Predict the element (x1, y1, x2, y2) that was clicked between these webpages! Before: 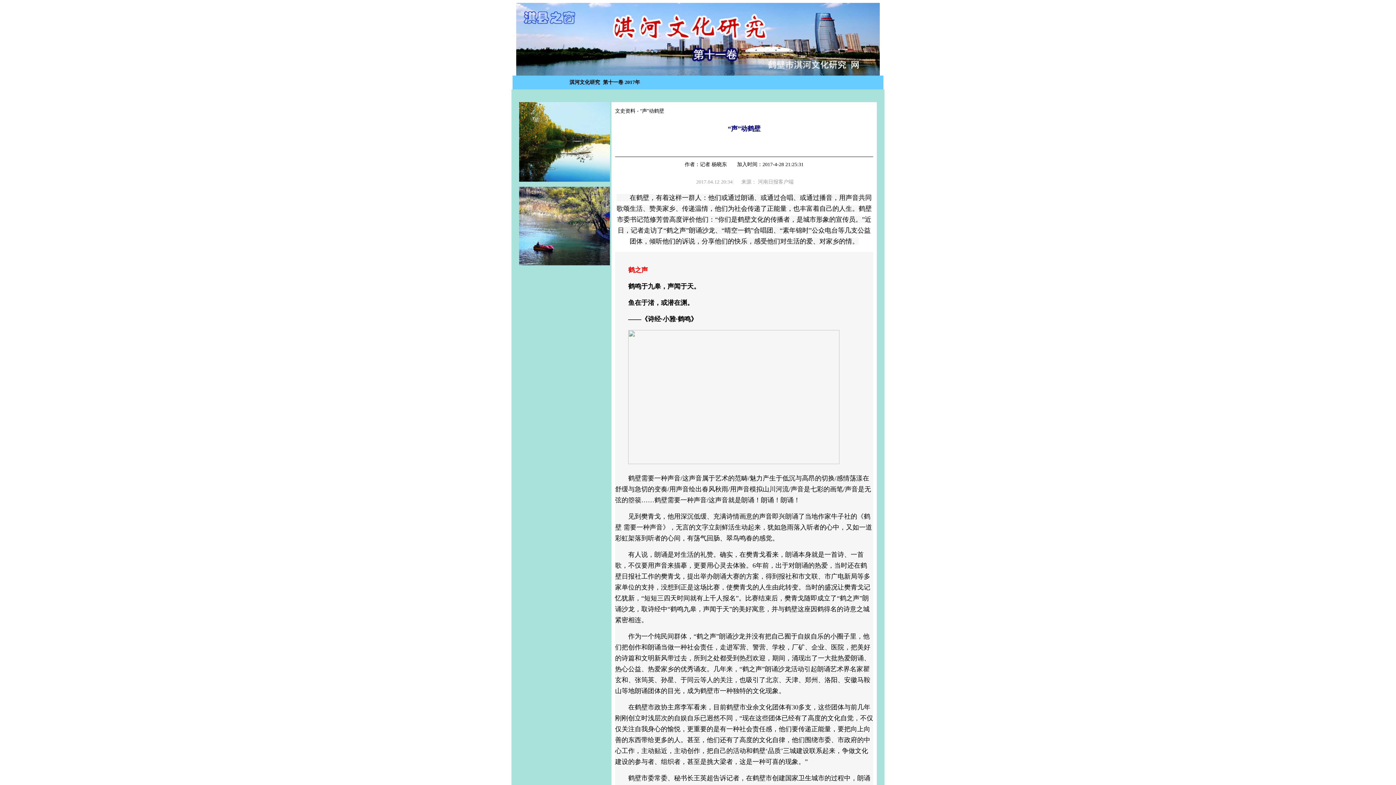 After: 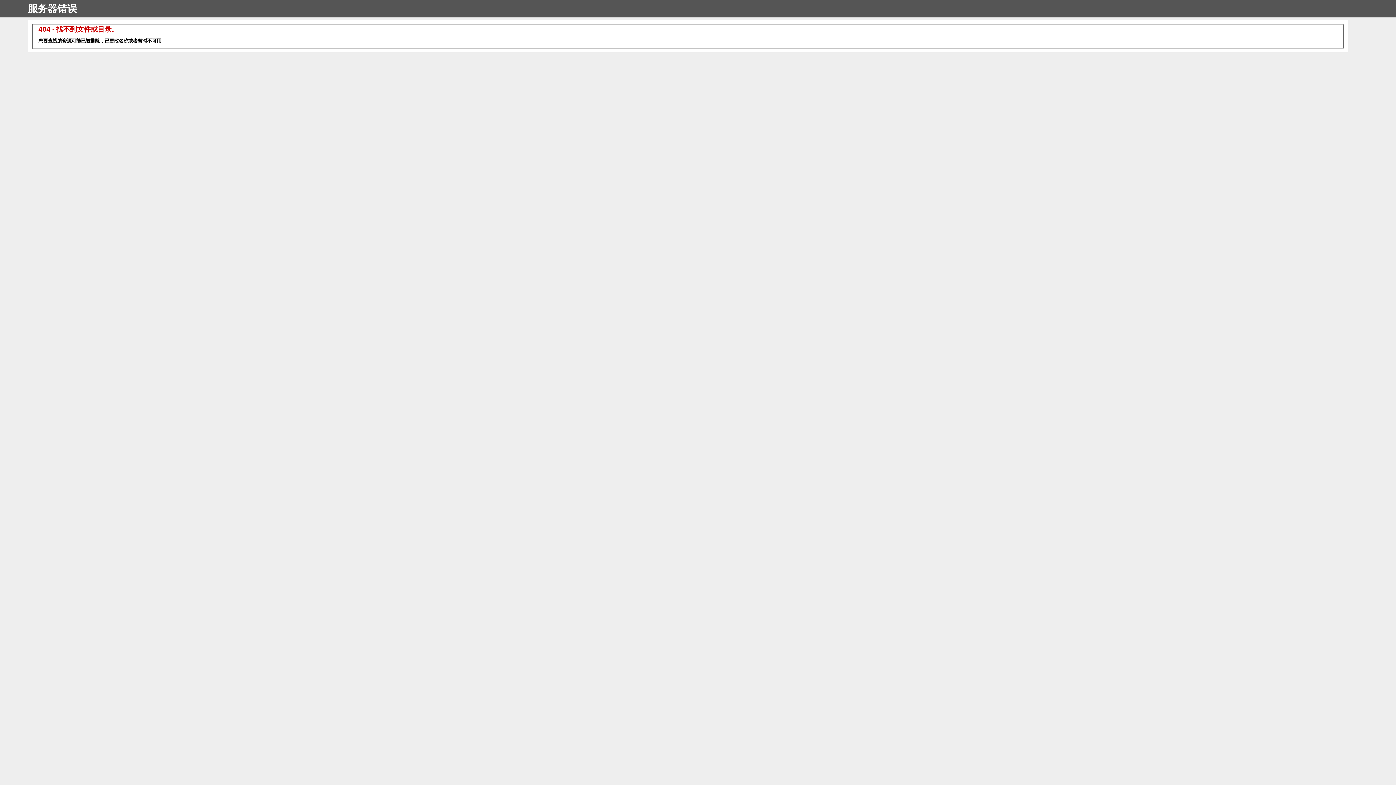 Action: bbox: (615, 108, 635, 113) label: 文史资料